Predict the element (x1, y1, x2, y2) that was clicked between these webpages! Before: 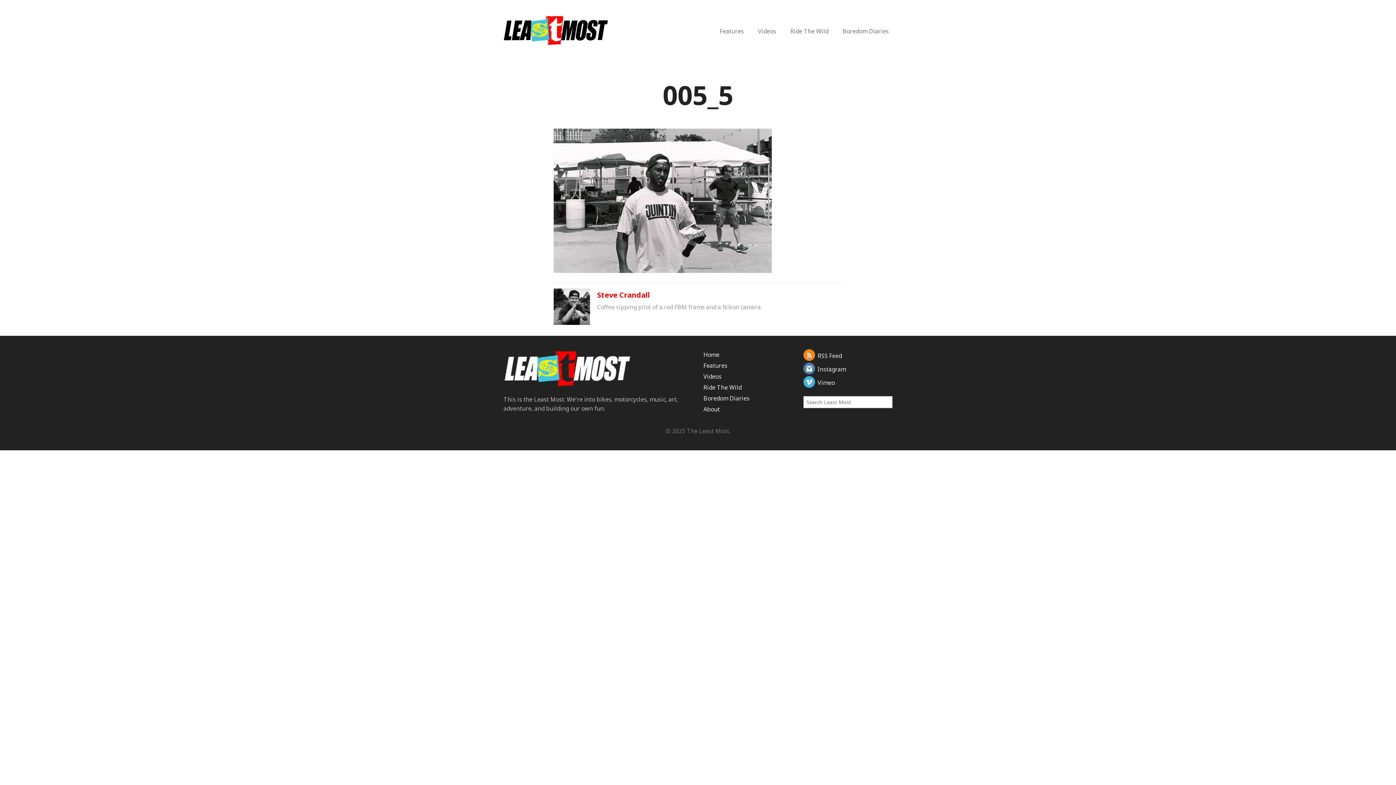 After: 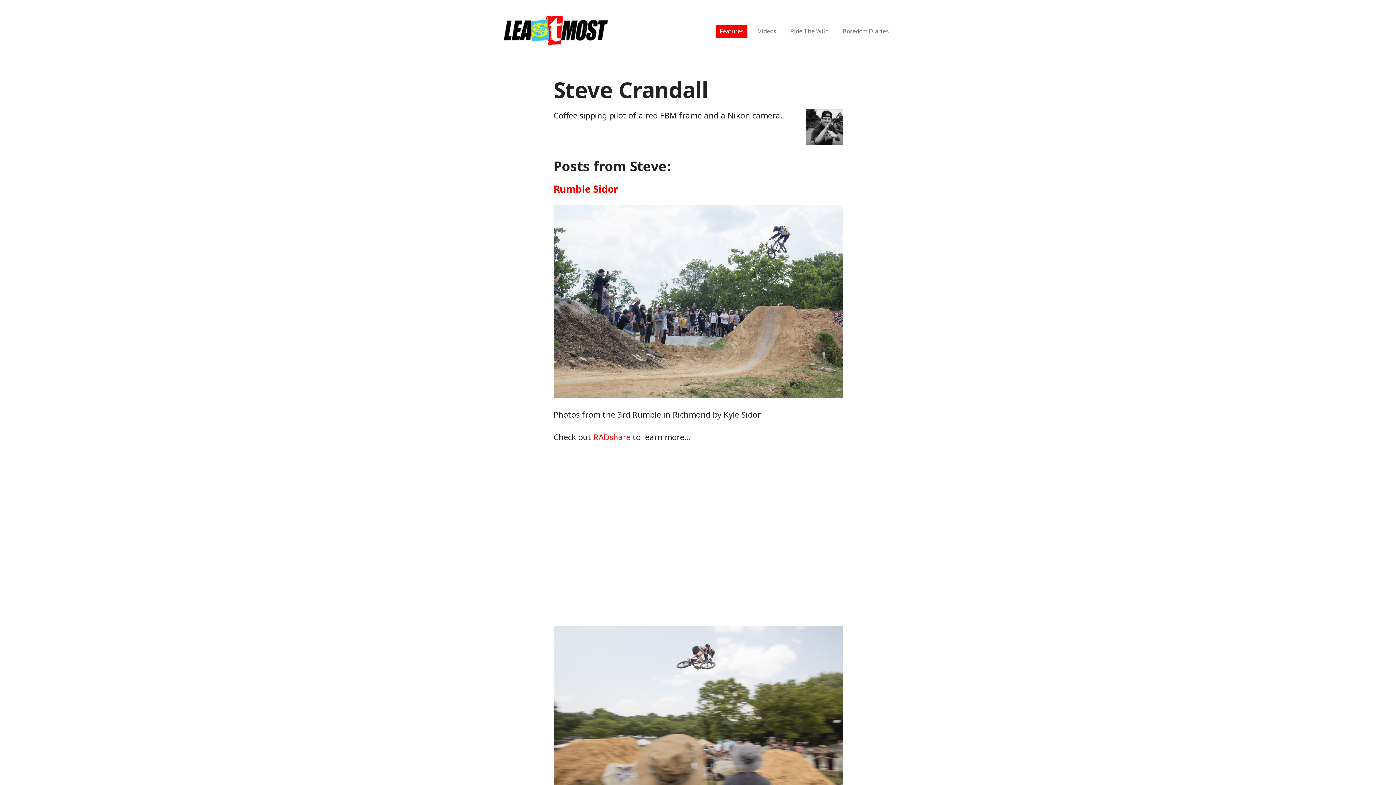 Action: bbox: (597, 290, 650, 300) label: Steve Crandall